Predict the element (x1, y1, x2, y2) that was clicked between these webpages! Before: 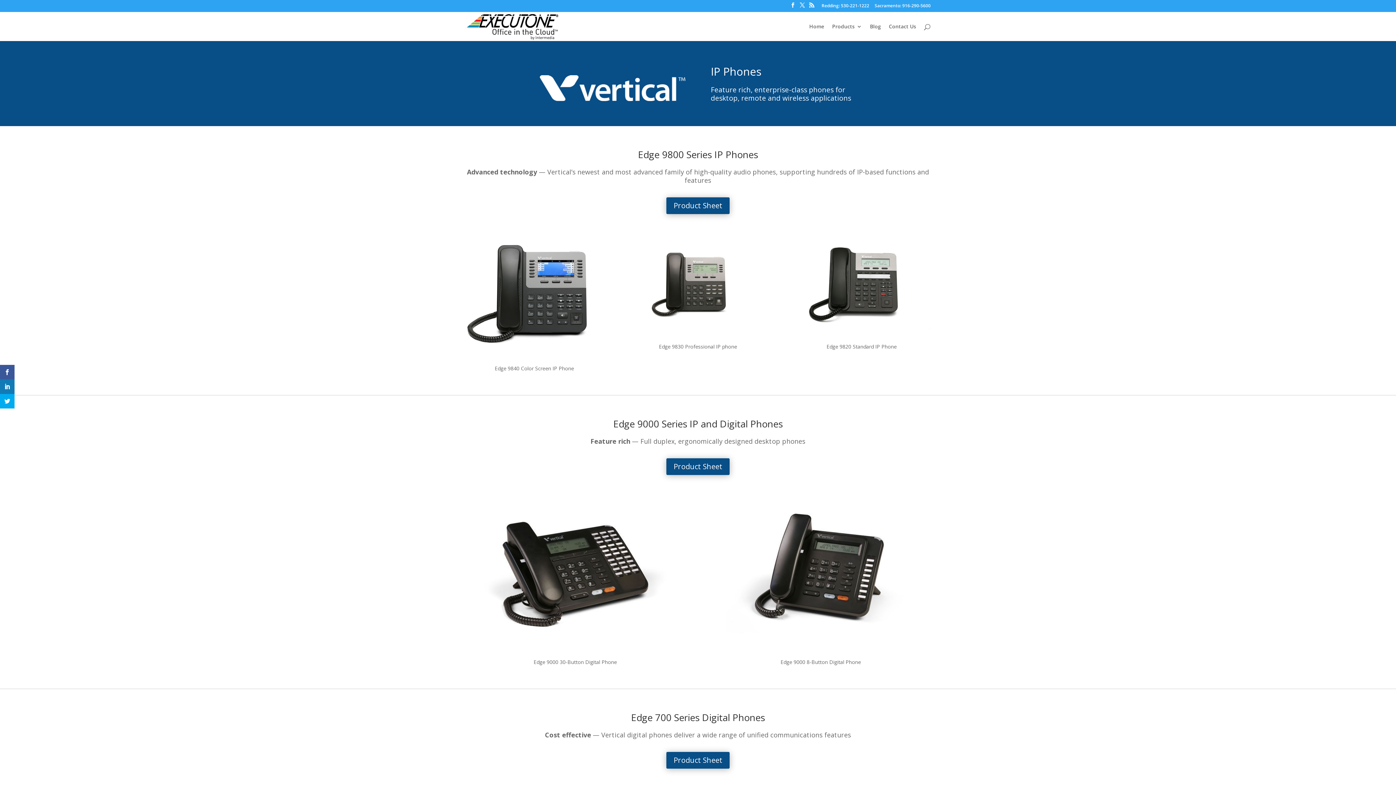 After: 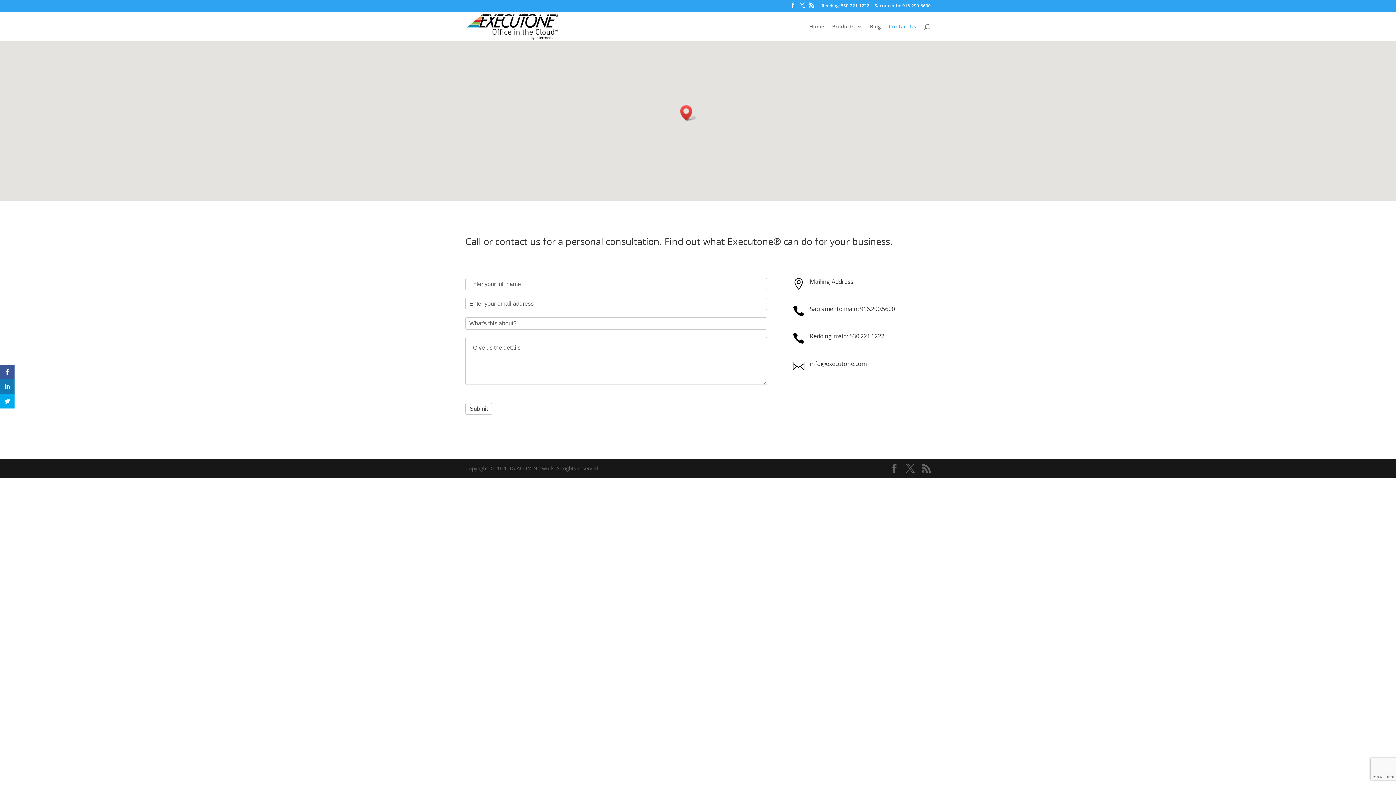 Action: label: Contact Us bbox: (889, 23, 916, 40)